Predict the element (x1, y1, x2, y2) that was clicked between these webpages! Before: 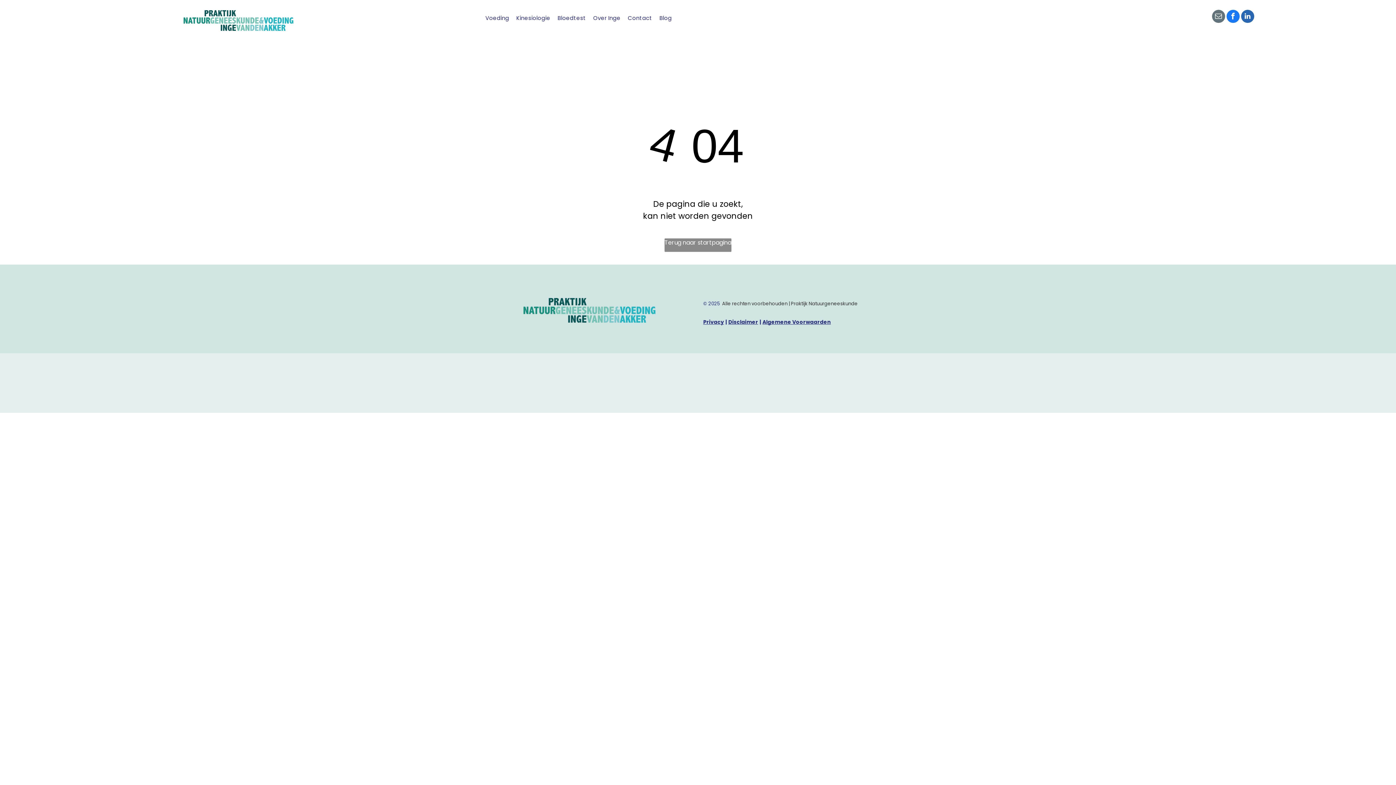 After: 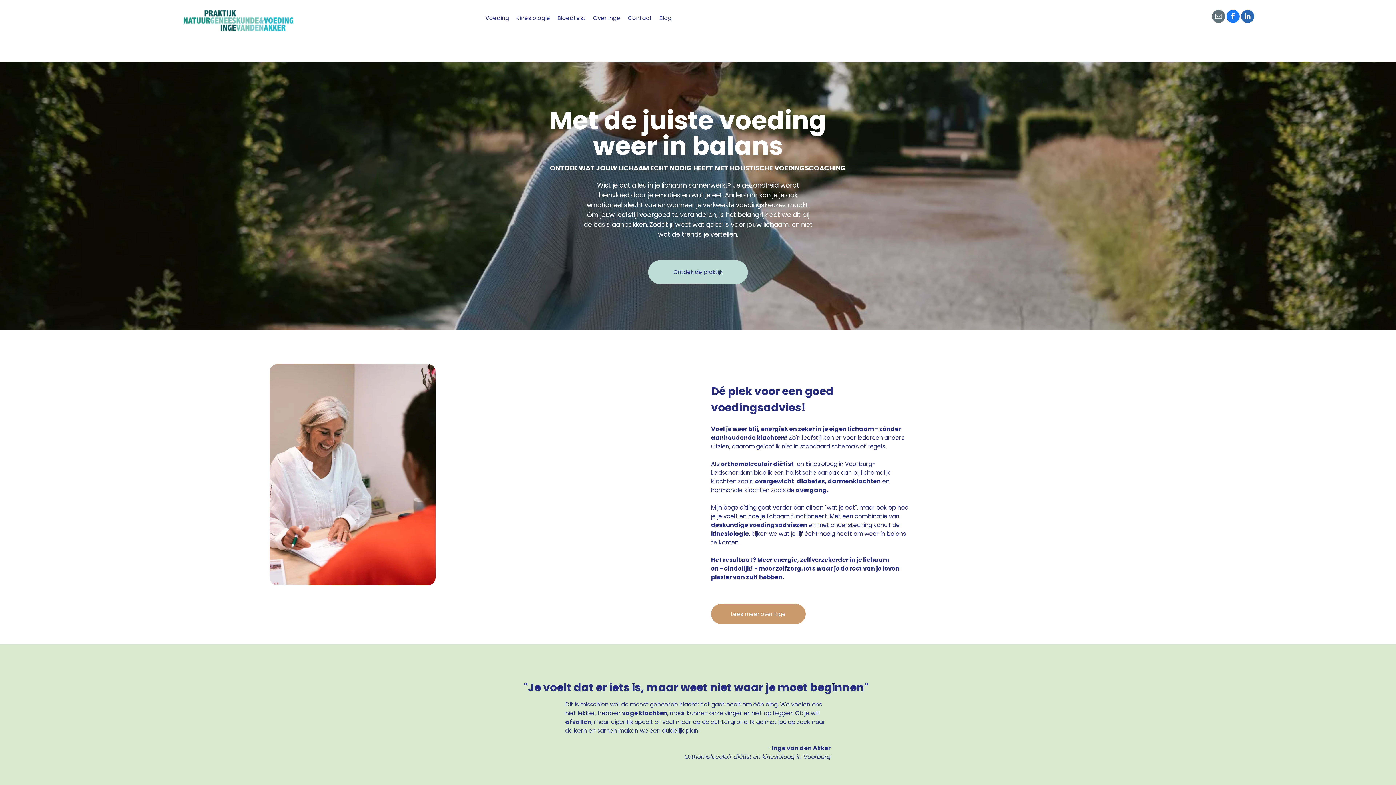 Action: bbox: (183, 10, 293, 18)